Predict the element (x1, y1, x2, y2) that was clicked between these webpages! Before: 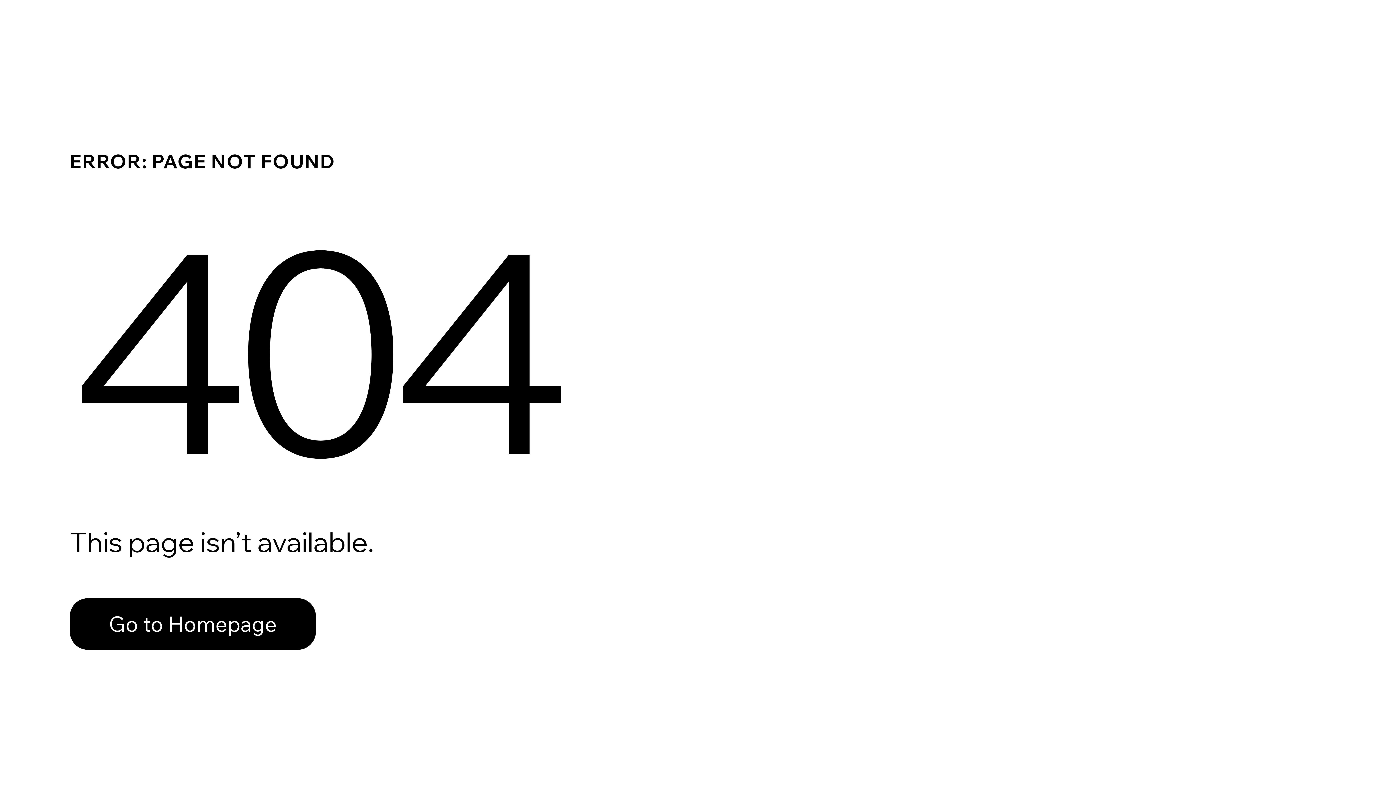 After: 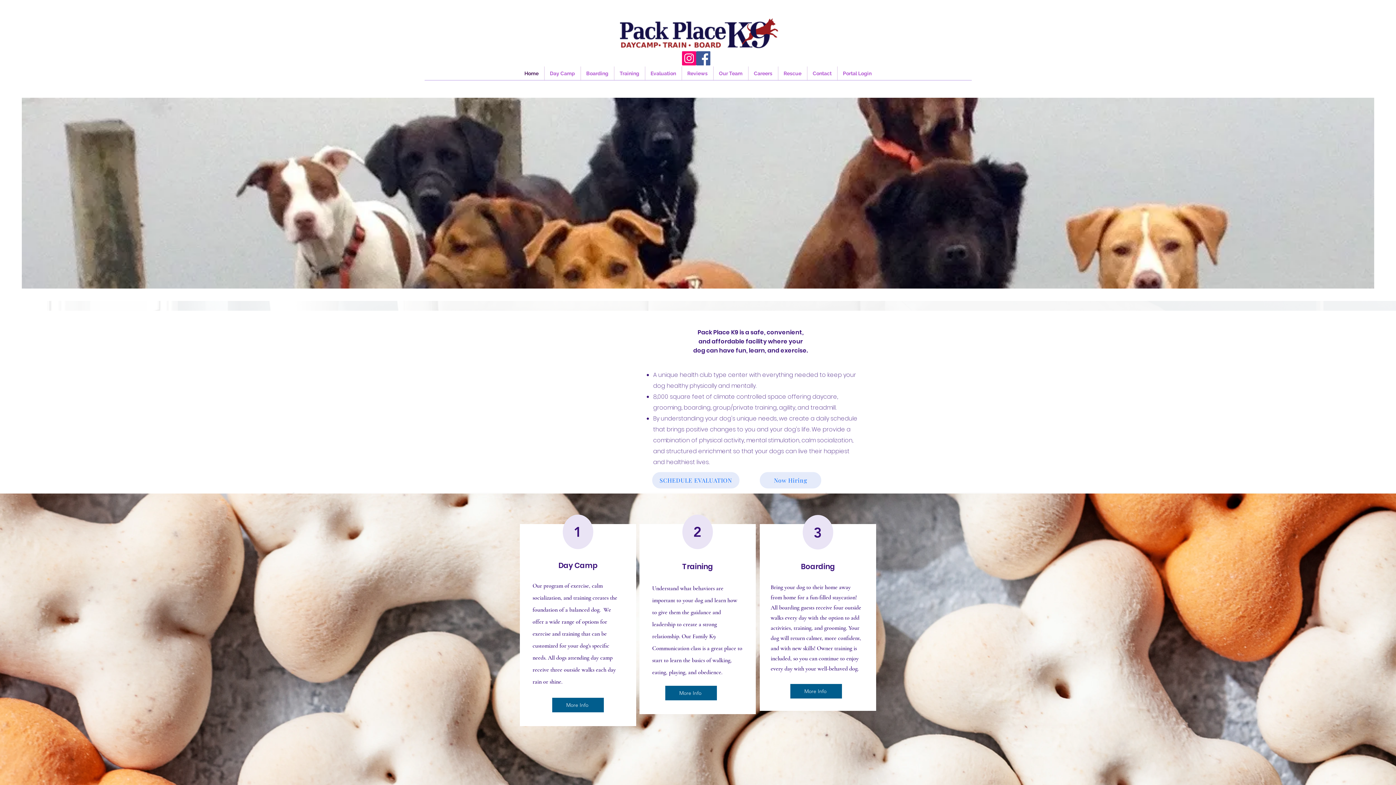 Action: bbox: (69, 598, 316, 650) label: Go to Homepage